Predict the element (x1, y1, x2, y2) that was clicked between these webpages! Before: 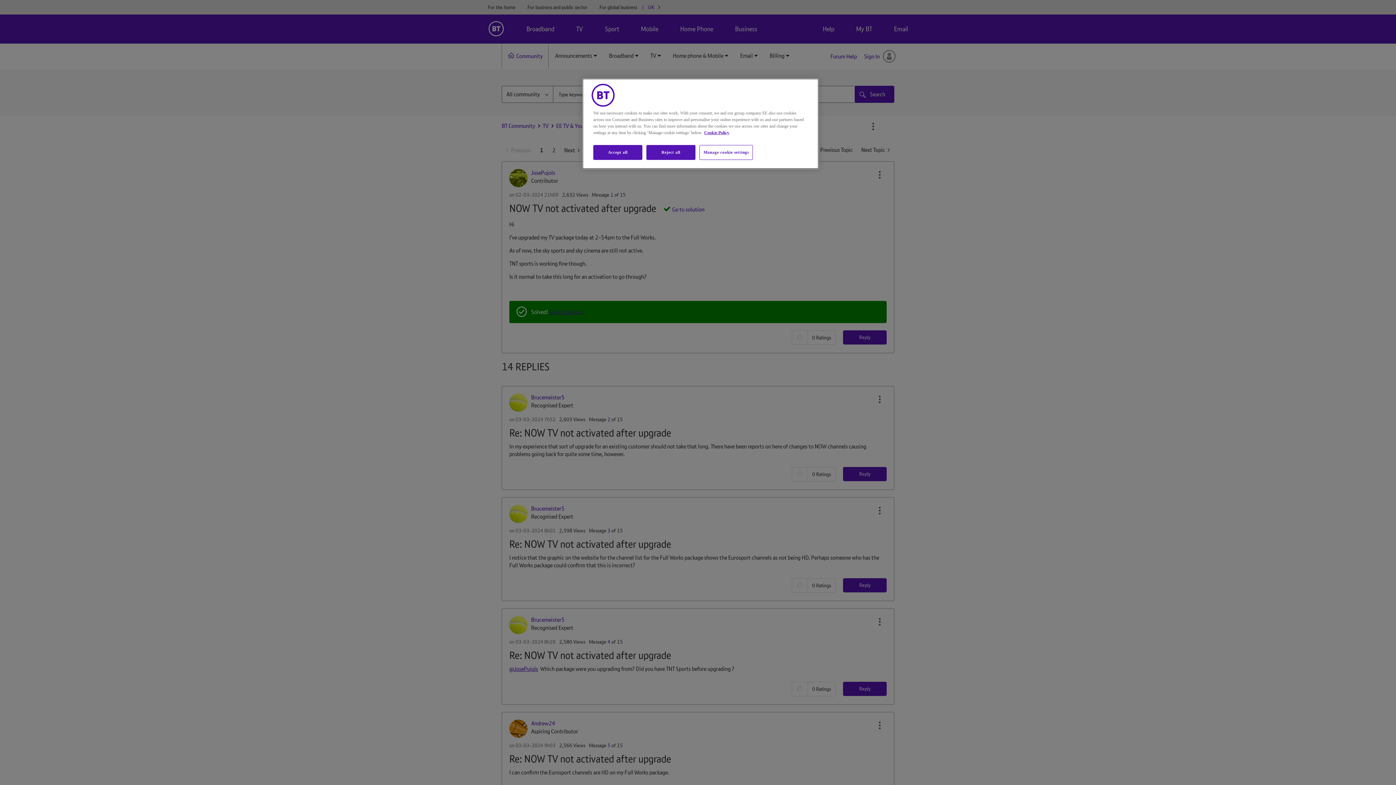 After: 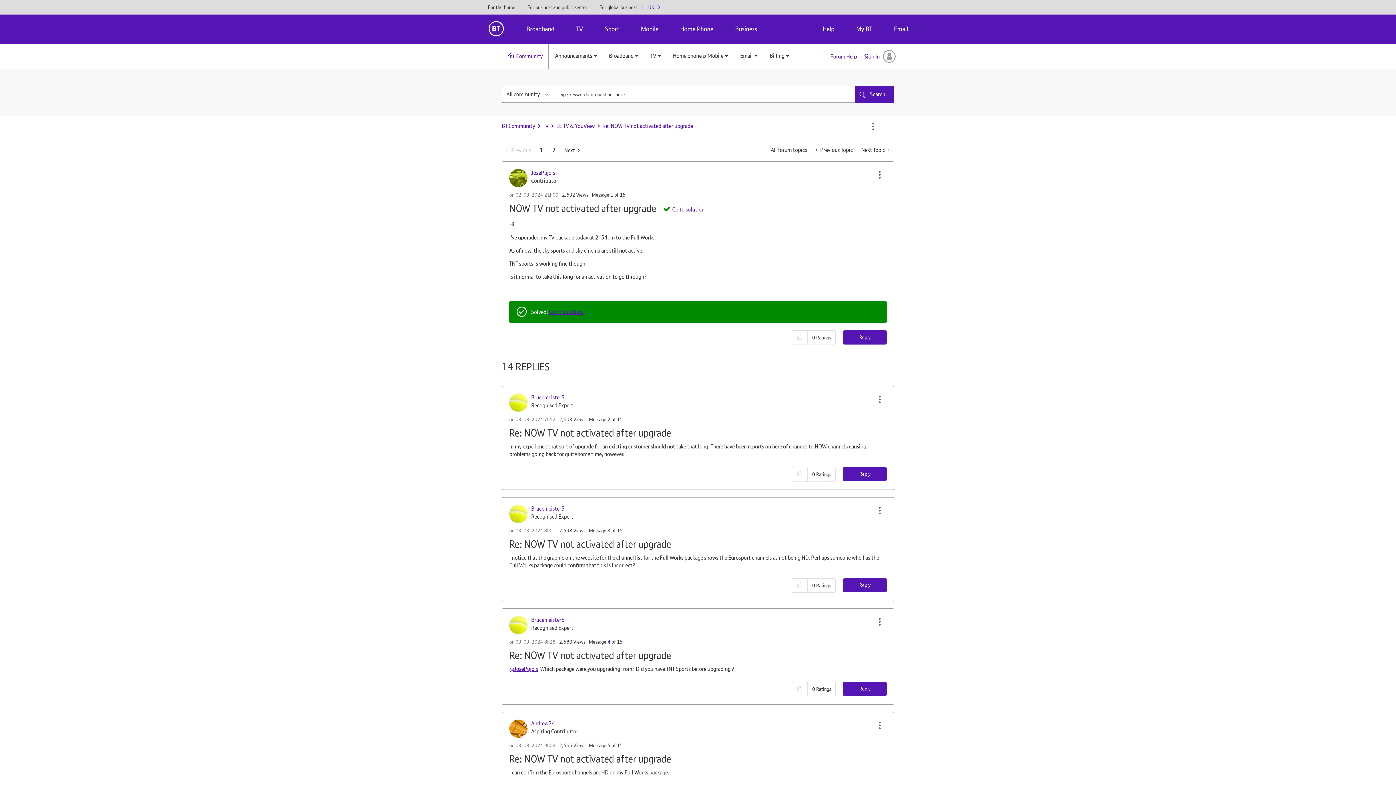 Action: label: Reject all bbox: (646, 145, 695, 160)